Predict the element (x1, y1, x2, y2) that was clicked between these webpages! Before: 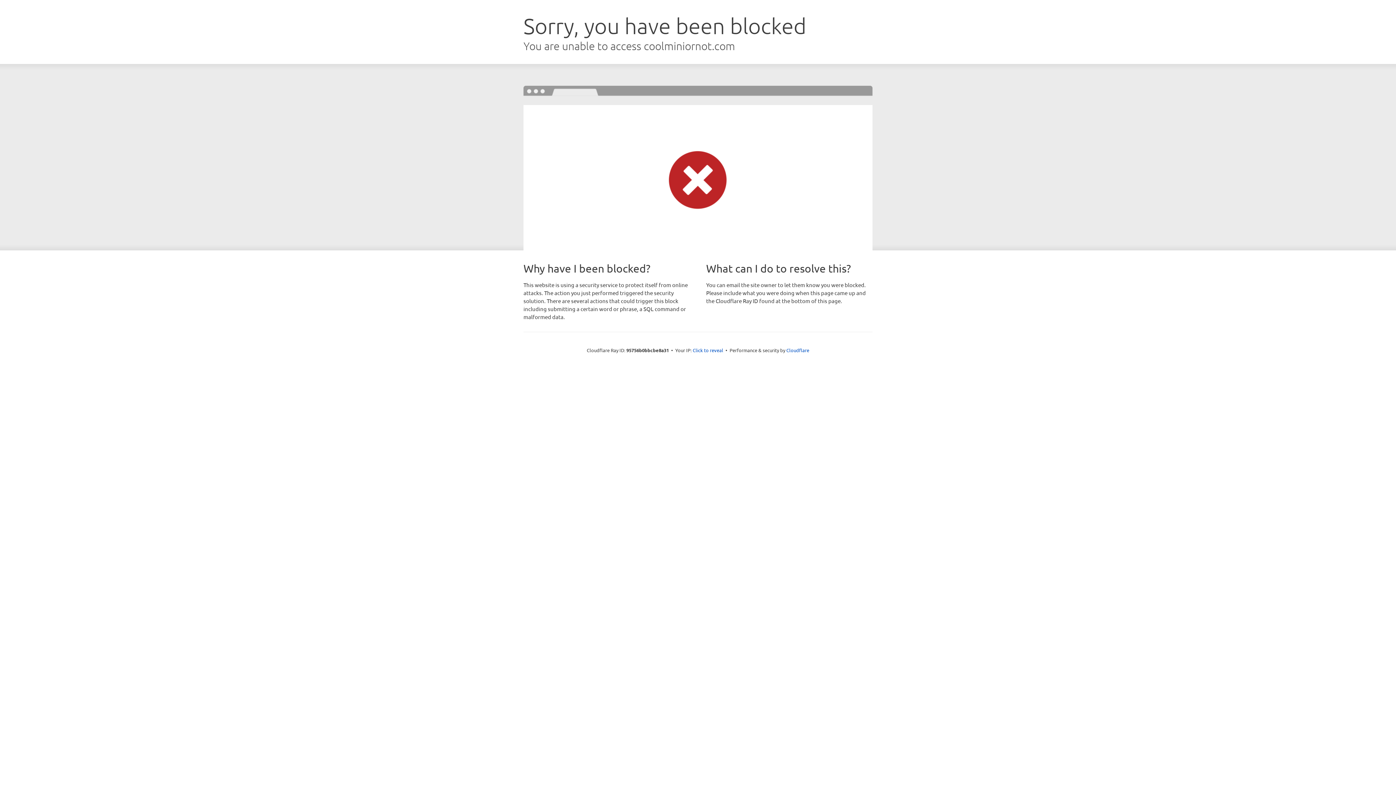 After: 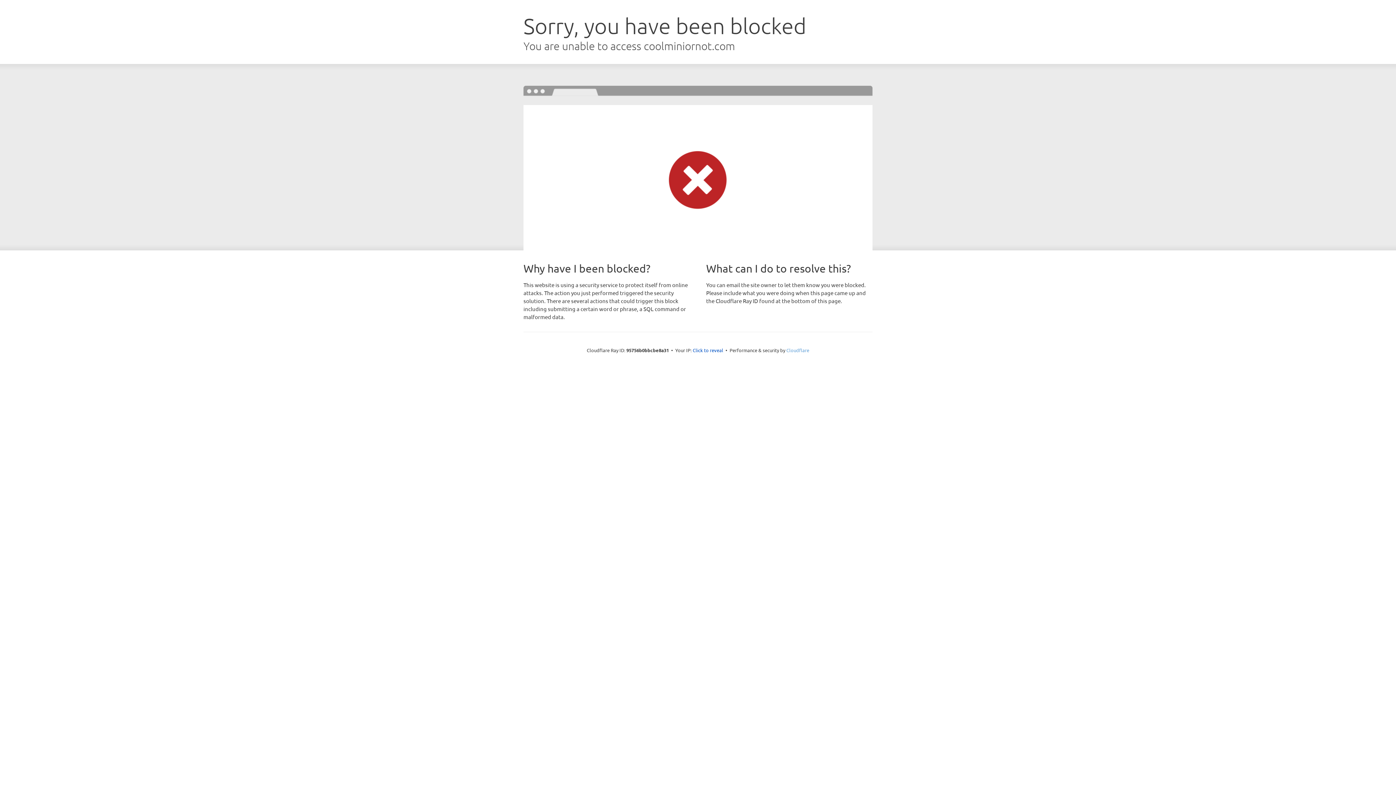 Action: label: Cloudflare bbox: (786, 347, 809, 353)